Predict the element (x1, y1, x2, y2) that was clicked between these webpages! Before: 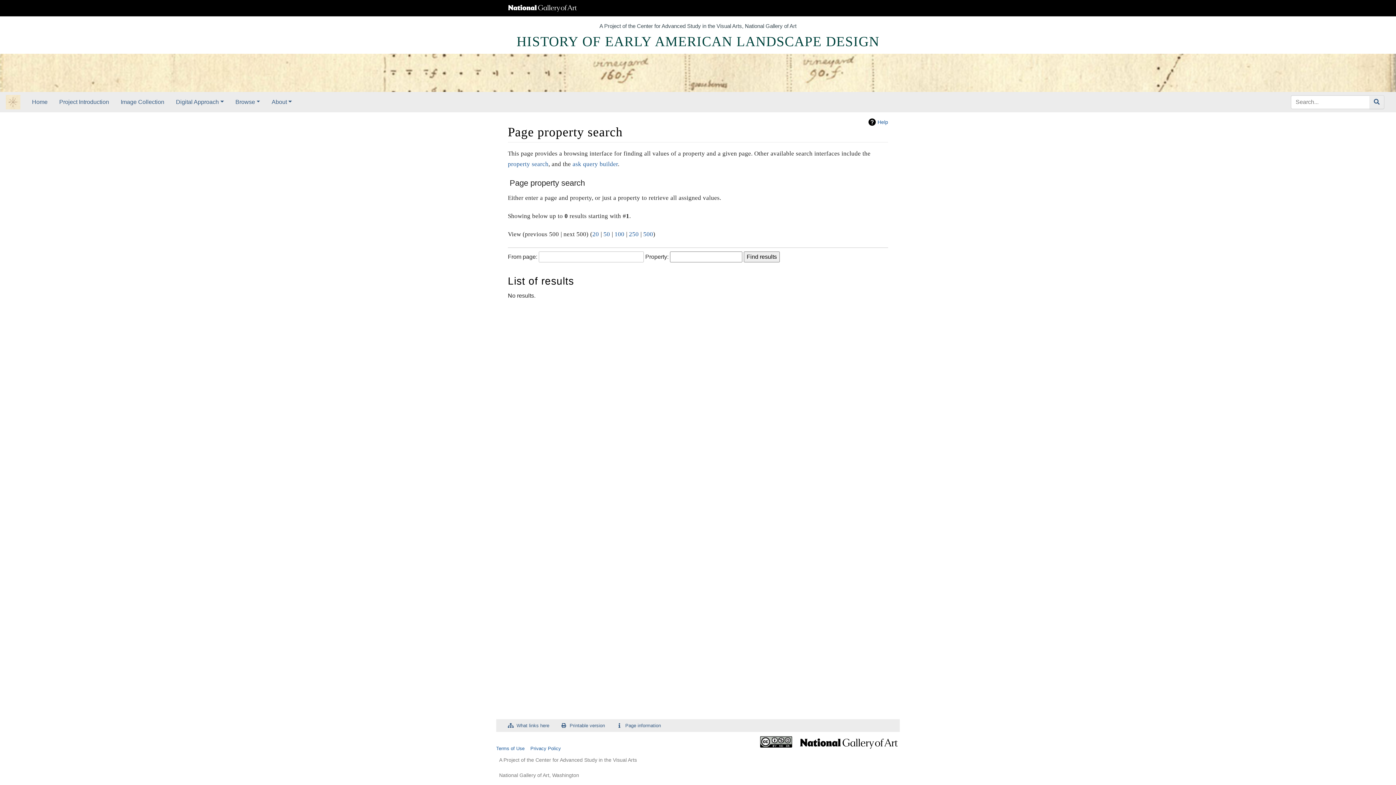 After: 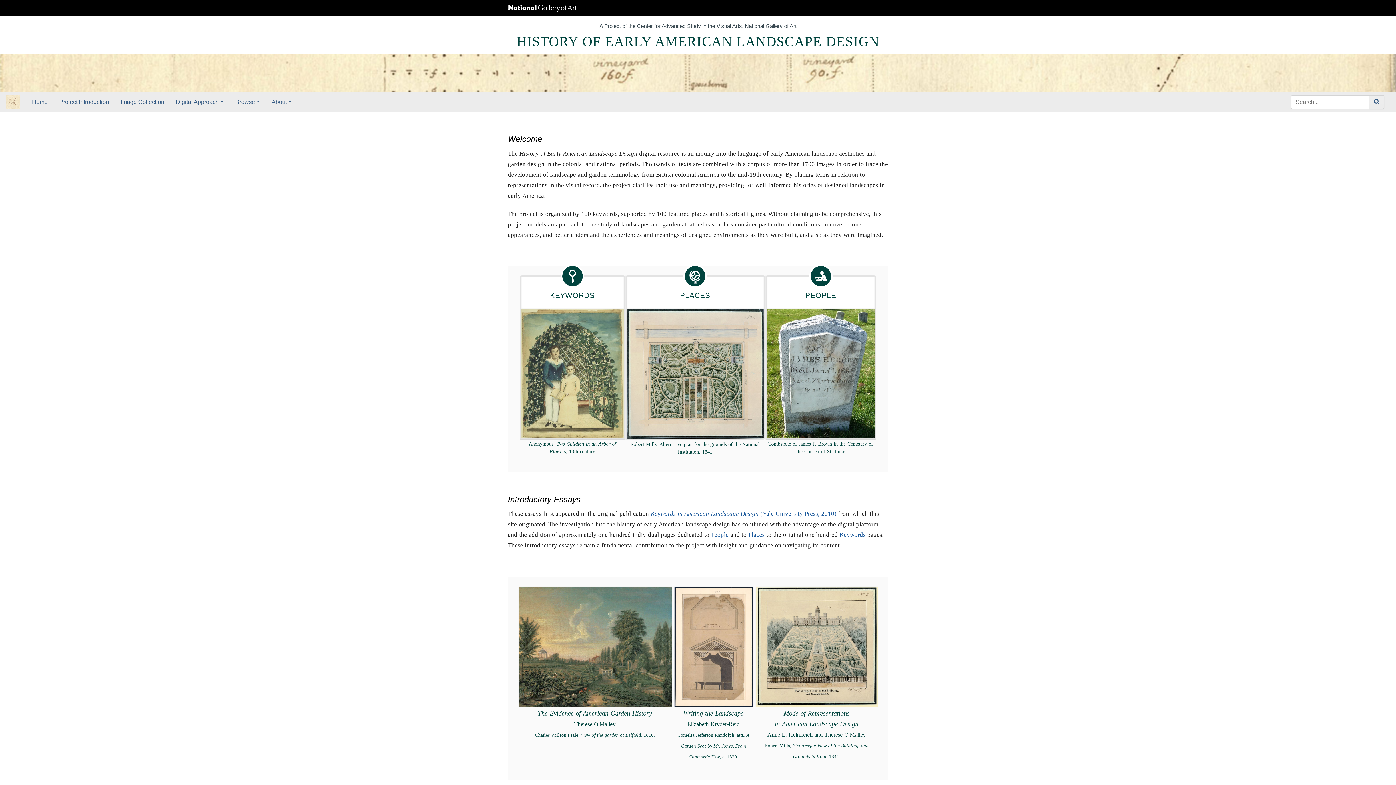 Action: label: Home bbox: (26, 94, 53, 109)